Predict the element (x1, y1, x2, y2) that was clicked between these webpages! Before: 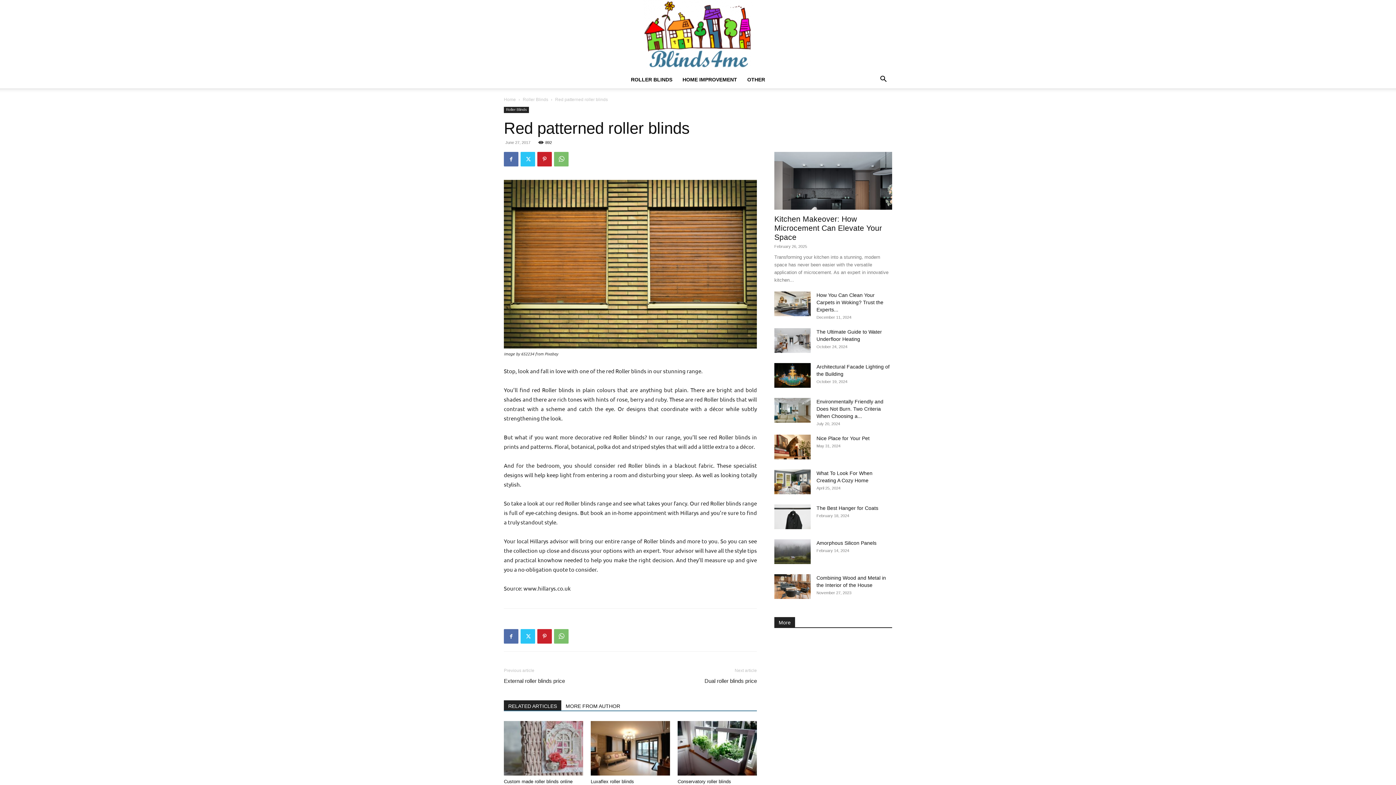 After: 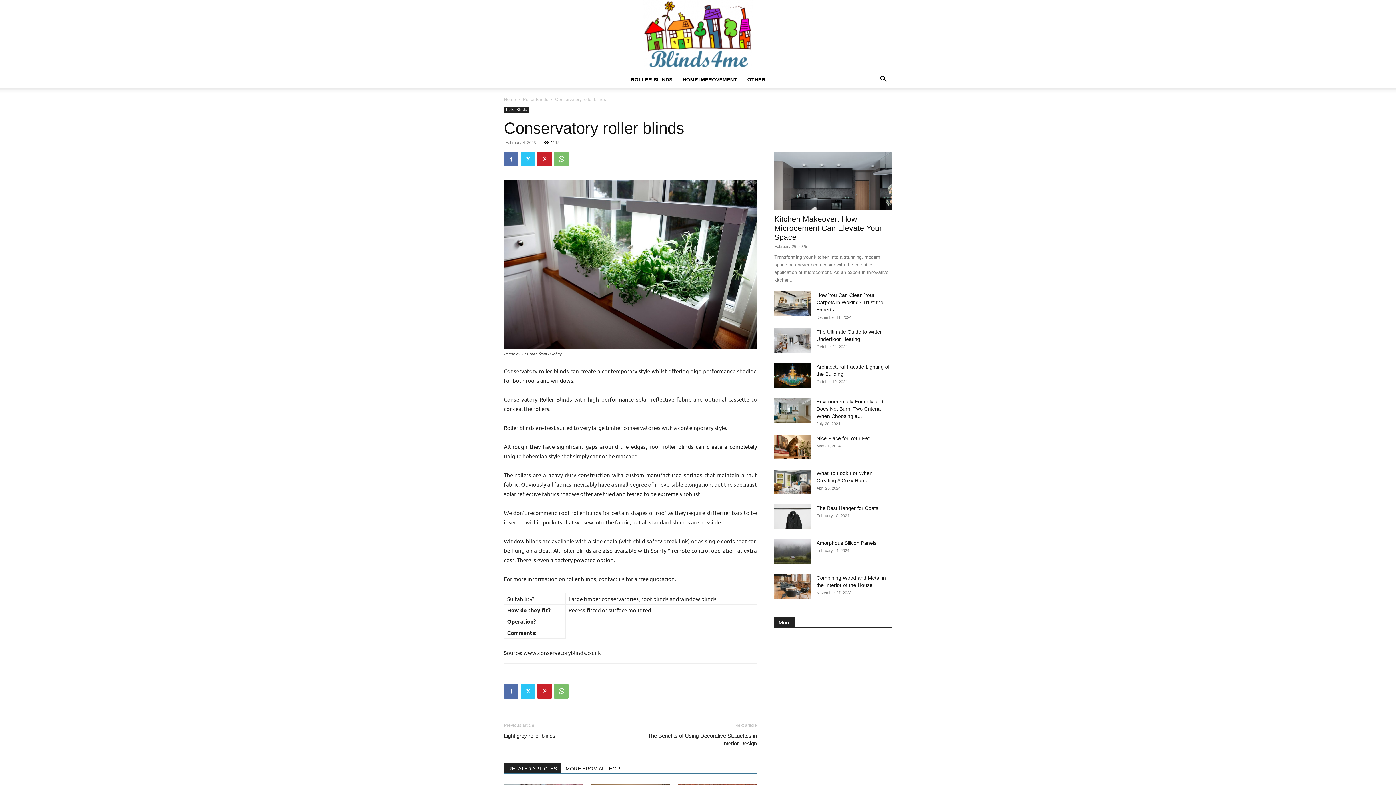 Action: bbox: (677, 721, 757, 776)